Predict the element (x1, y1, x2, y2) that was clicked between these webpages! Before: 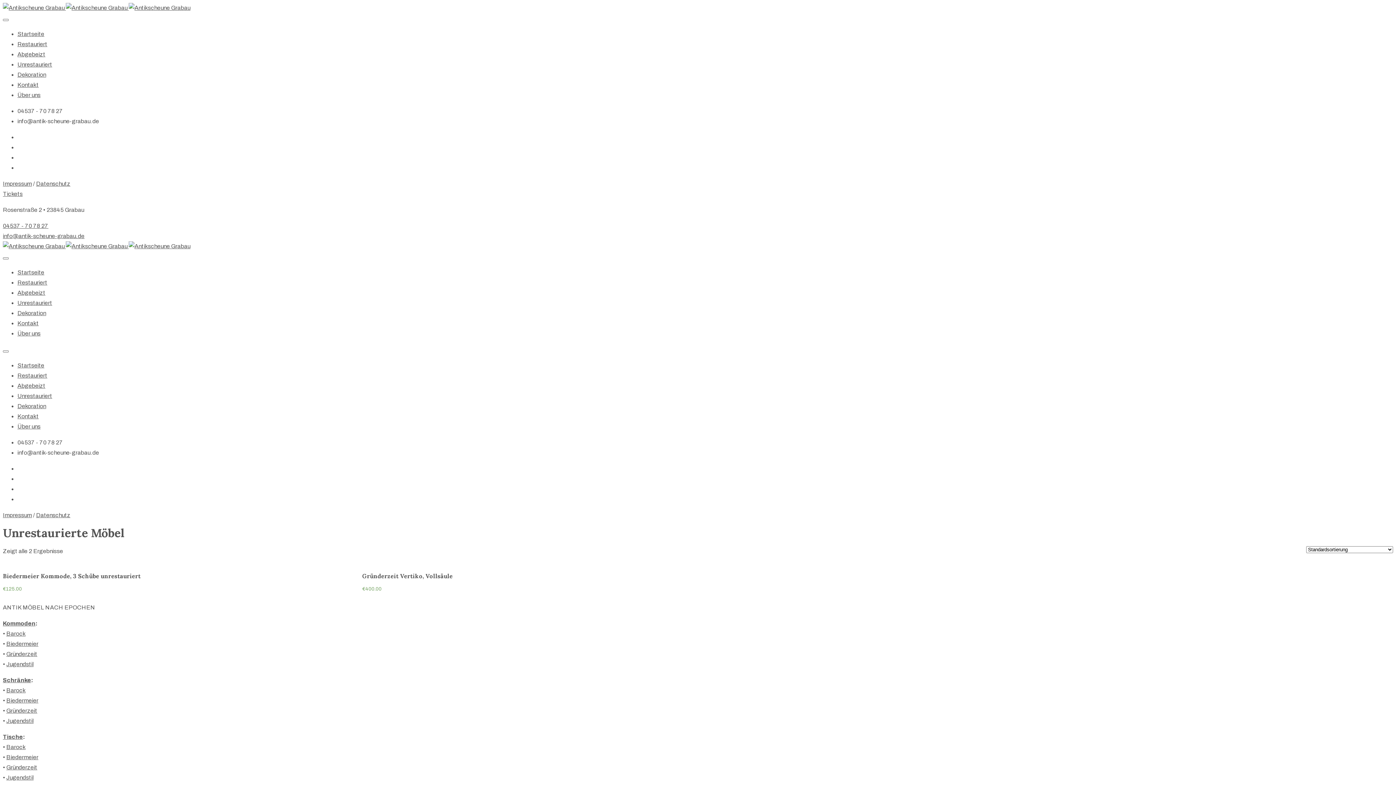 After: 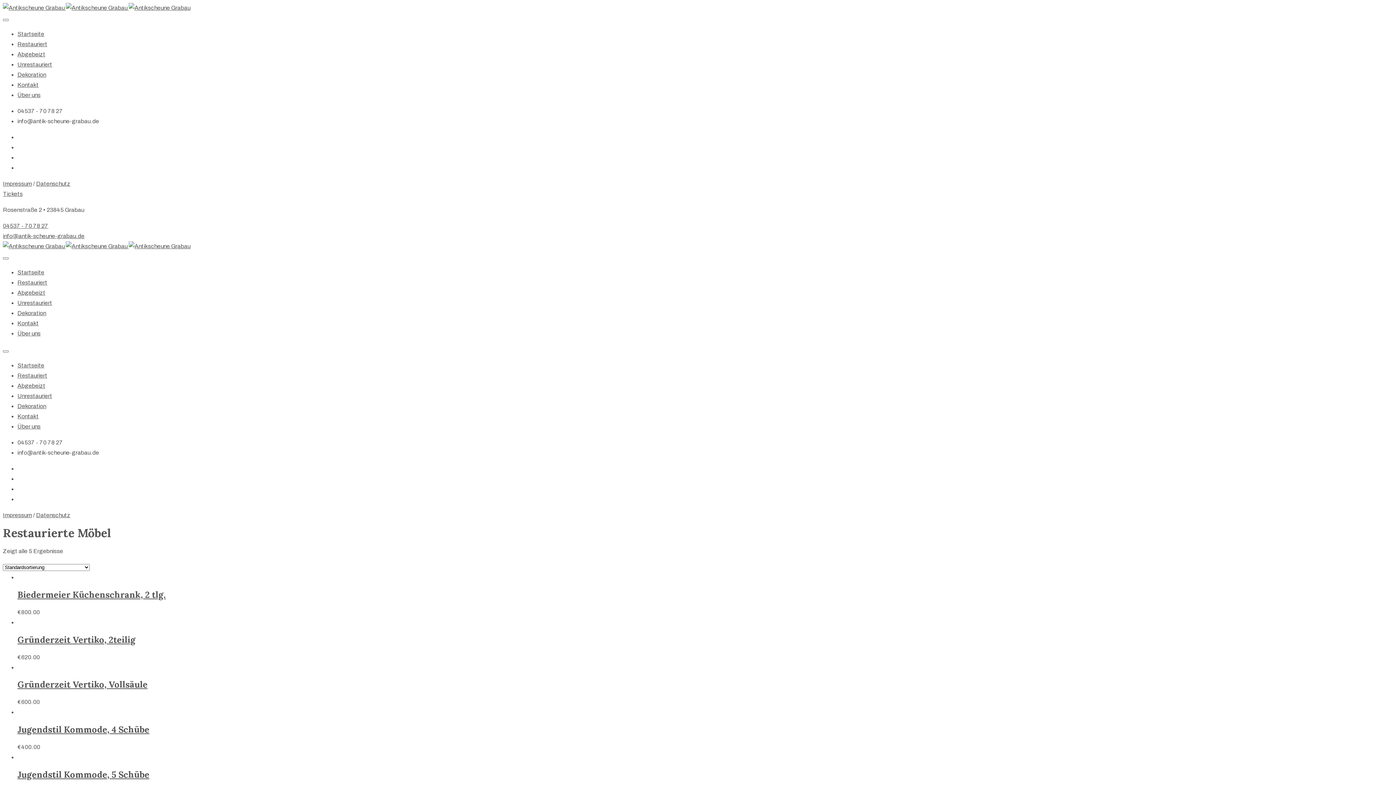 Action: label: Restauriert bbox: (17, 279, 47, 285)